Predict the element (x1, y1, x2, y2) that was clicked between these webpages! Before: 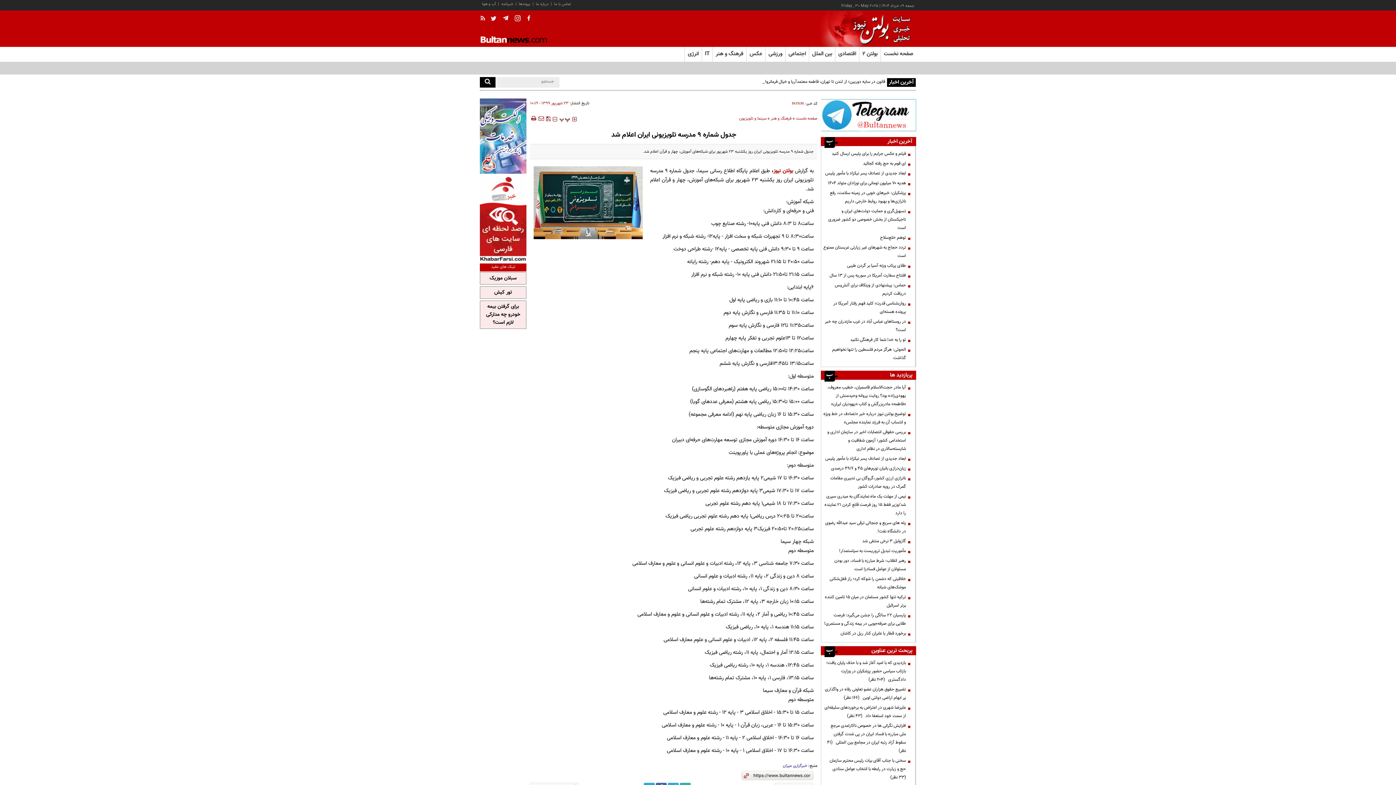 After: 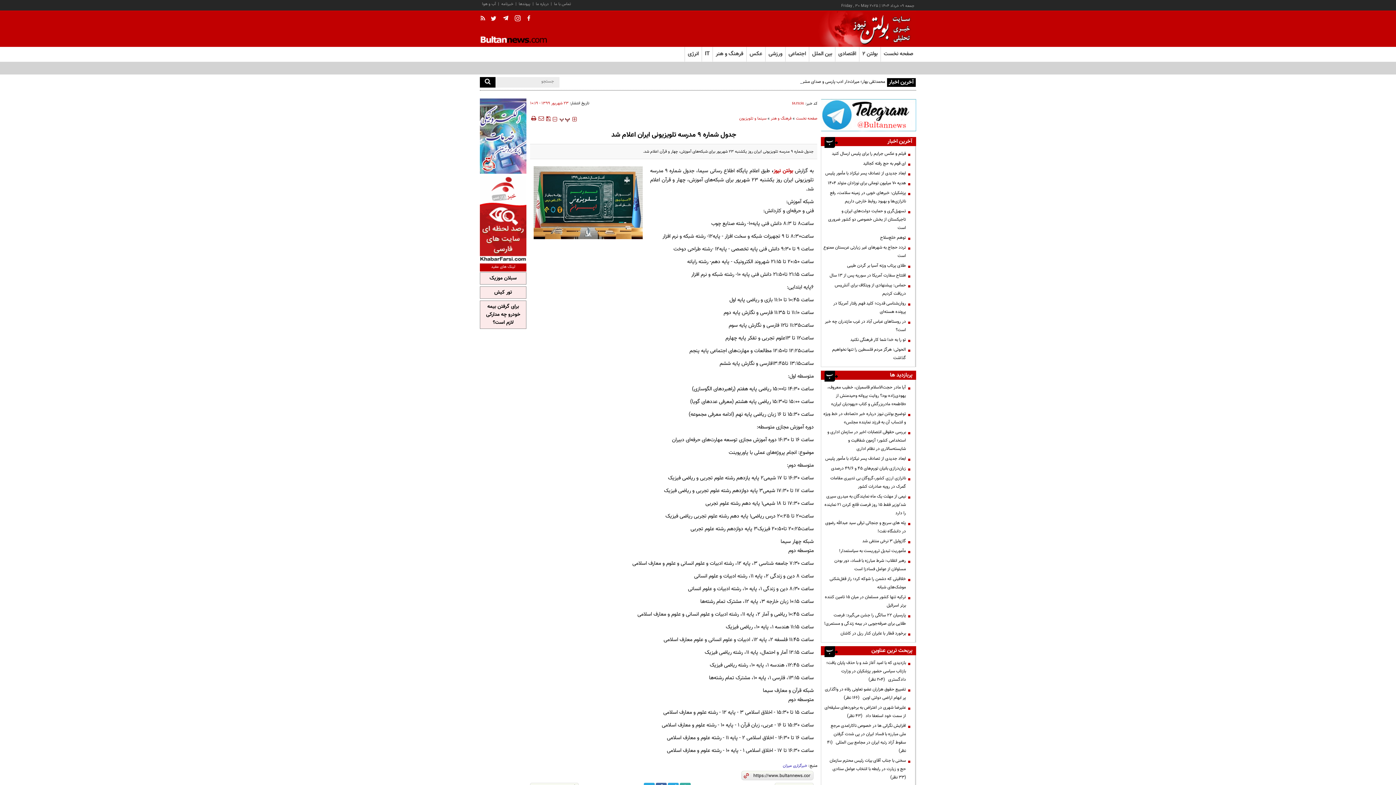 Action: bbox: (480, 98, 526, 173)